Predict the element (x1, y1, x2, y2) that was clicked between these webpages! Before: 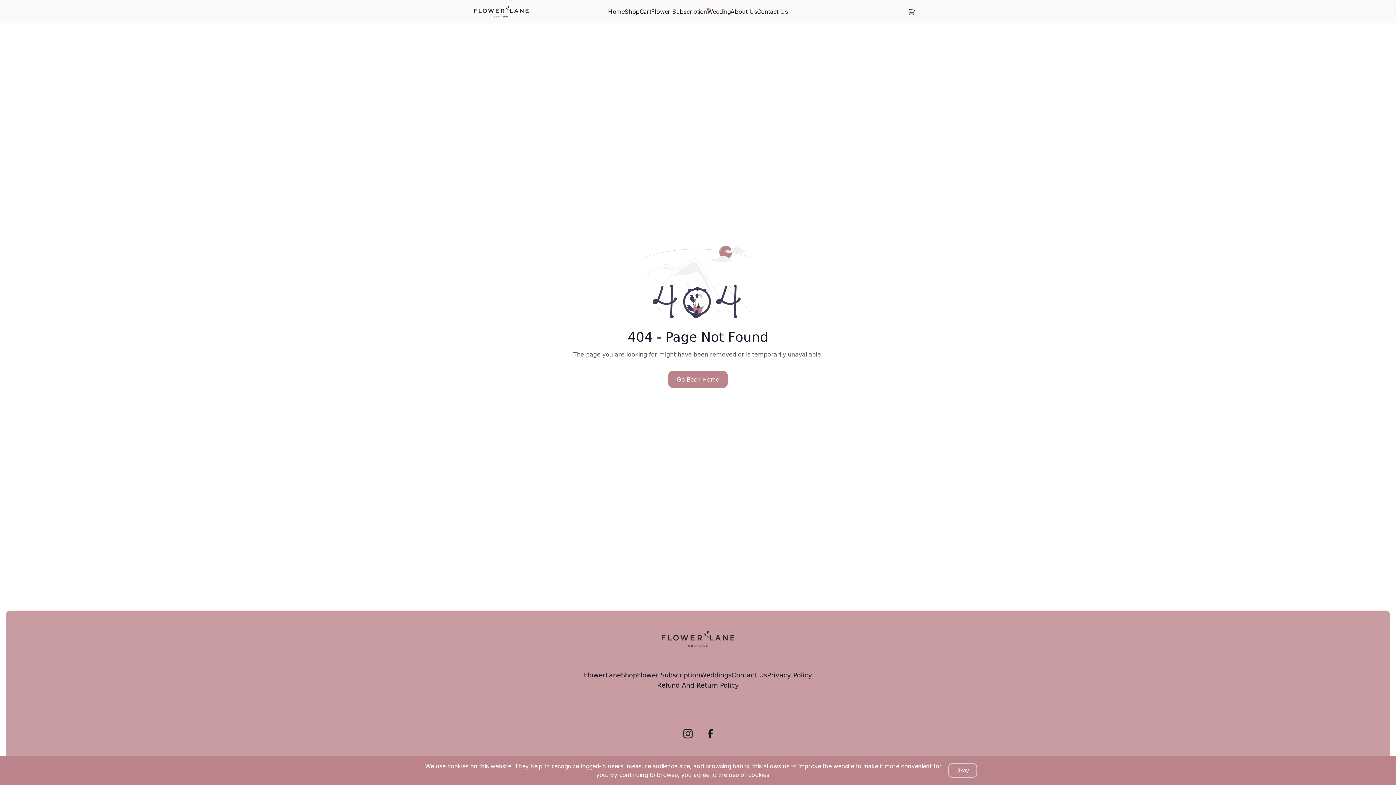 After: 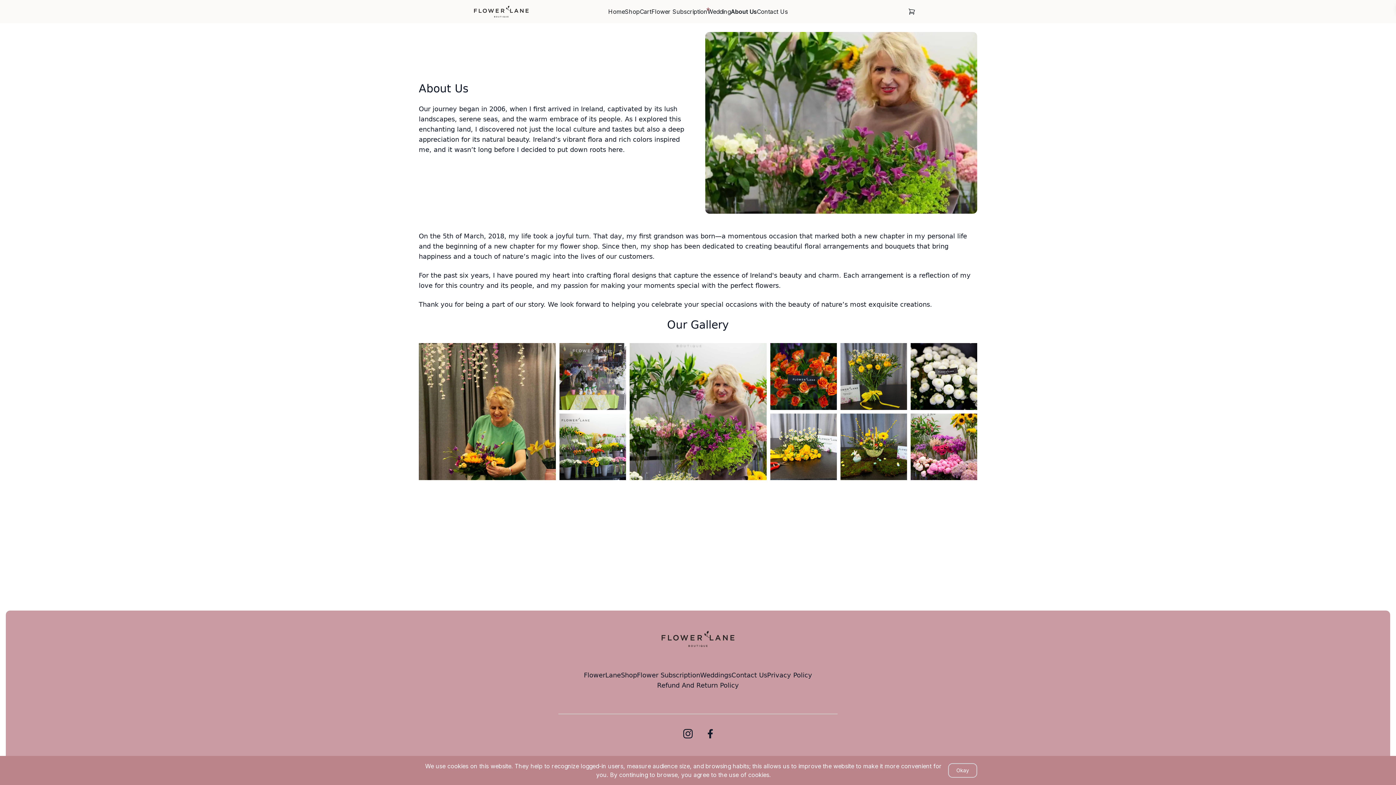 Action: label: About Us bbox: (730, 7, 757, 16)